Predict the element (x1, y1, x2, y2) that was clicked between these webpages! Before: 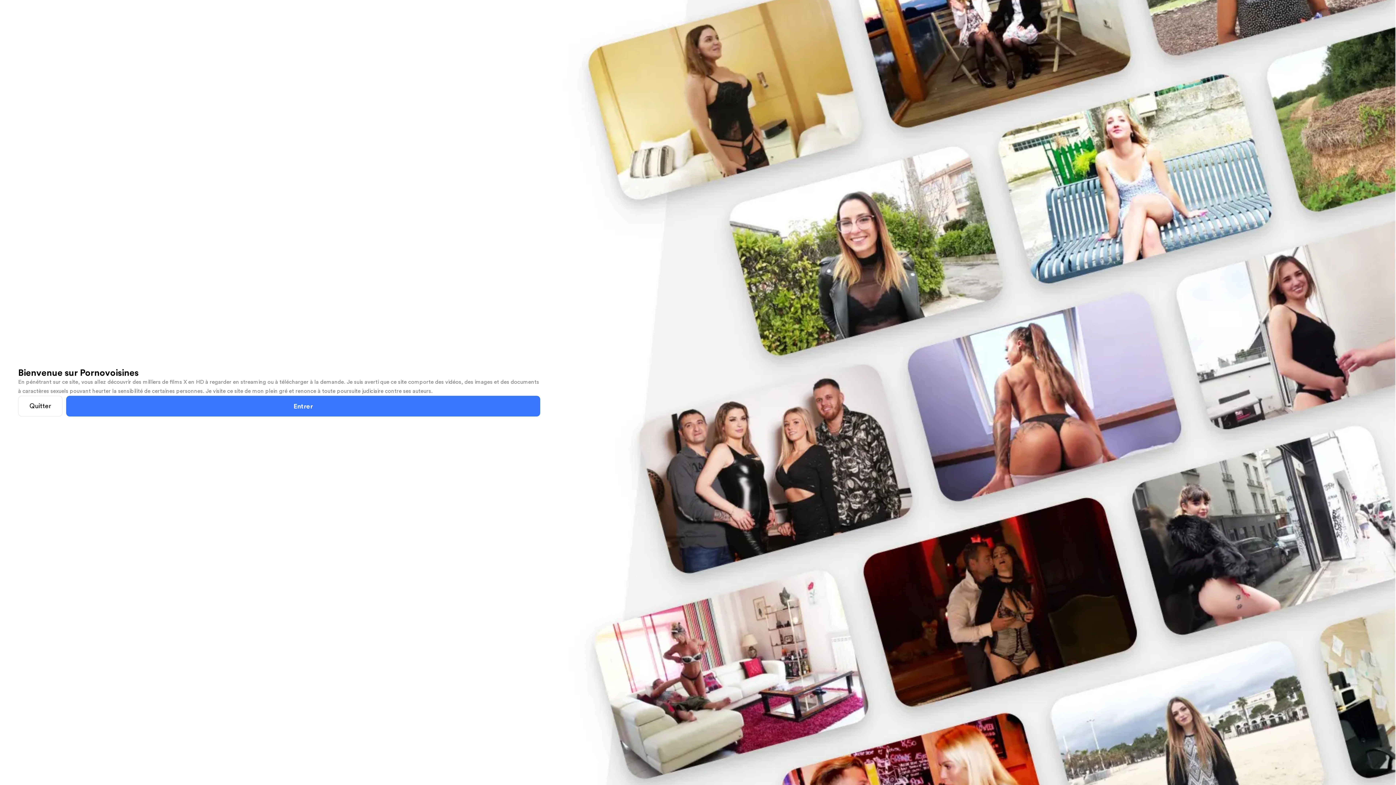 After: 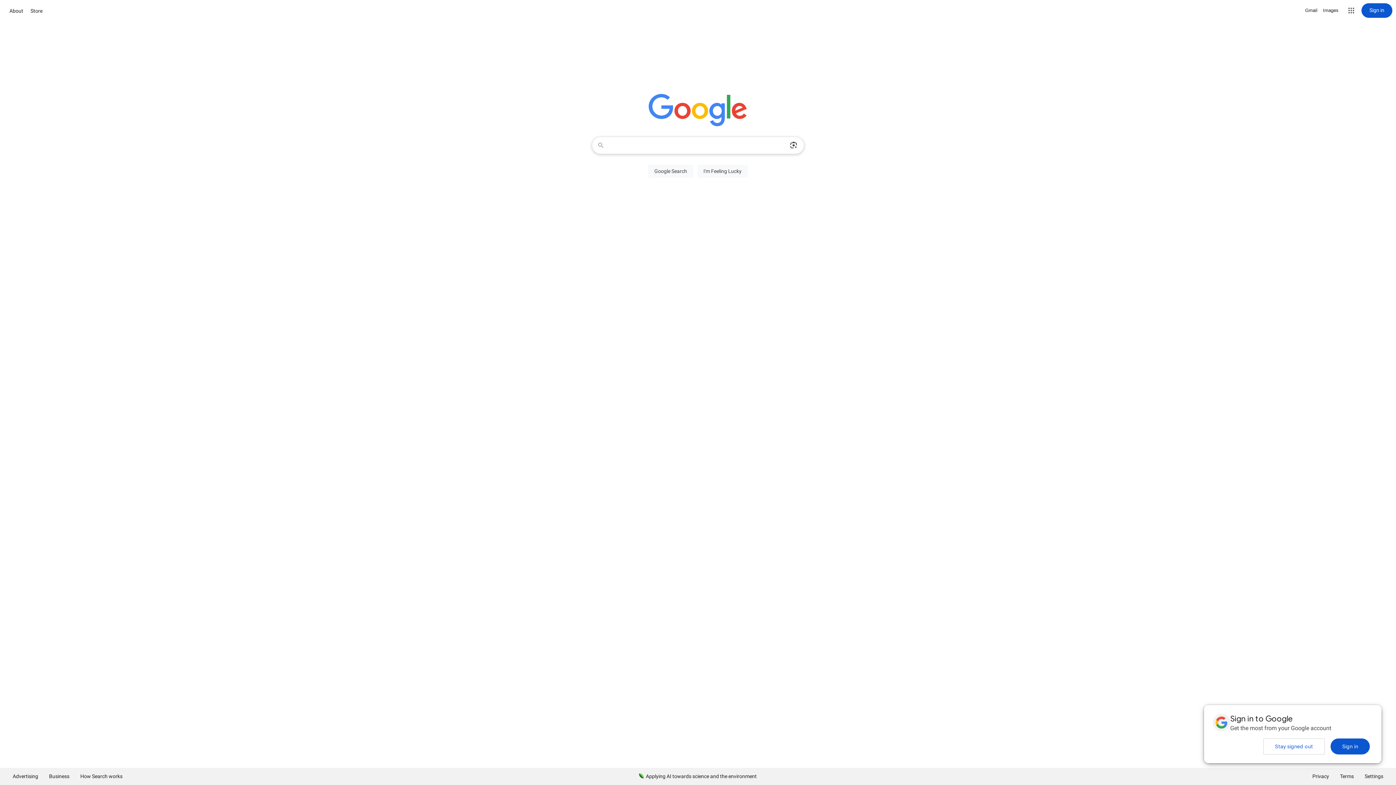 Action: label: Quitter bbox: (18, 396, 62, 416)